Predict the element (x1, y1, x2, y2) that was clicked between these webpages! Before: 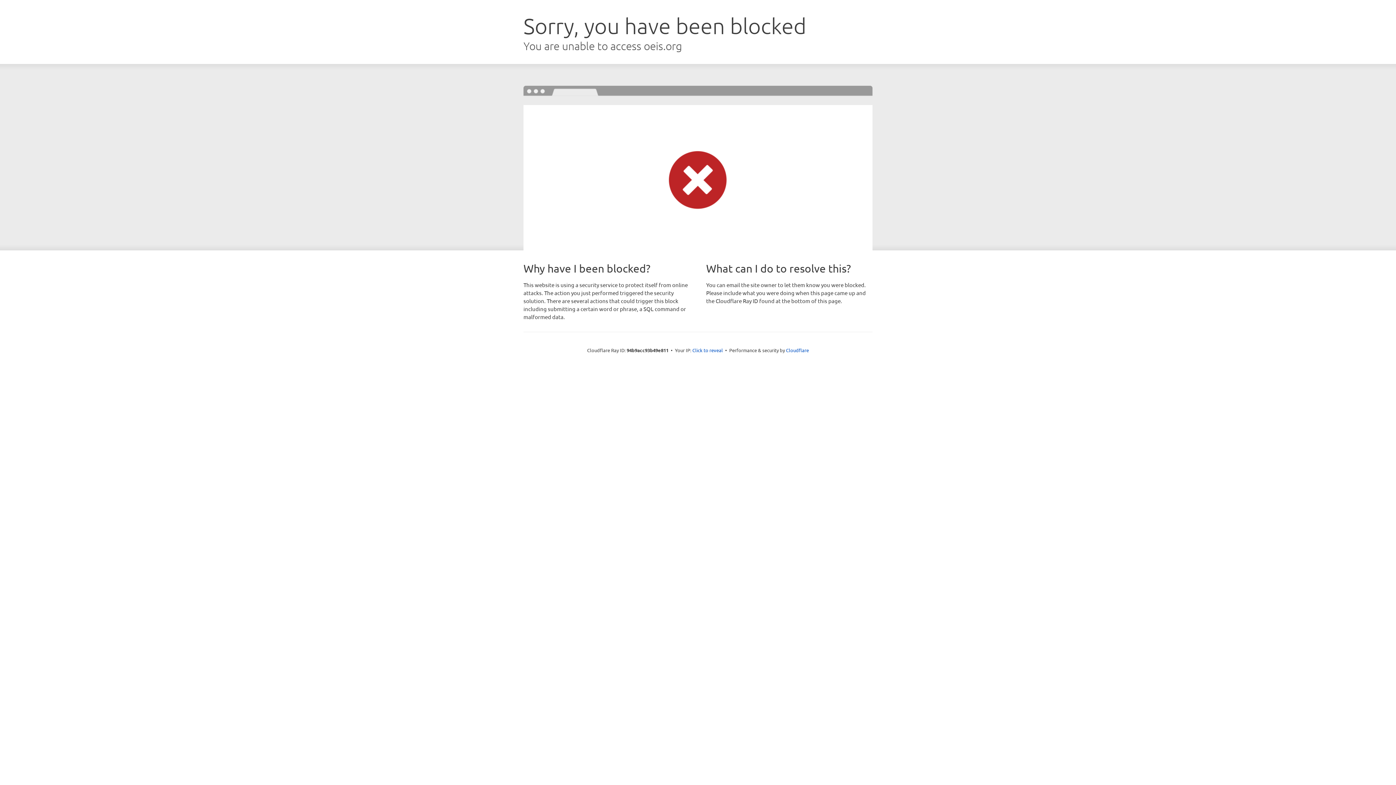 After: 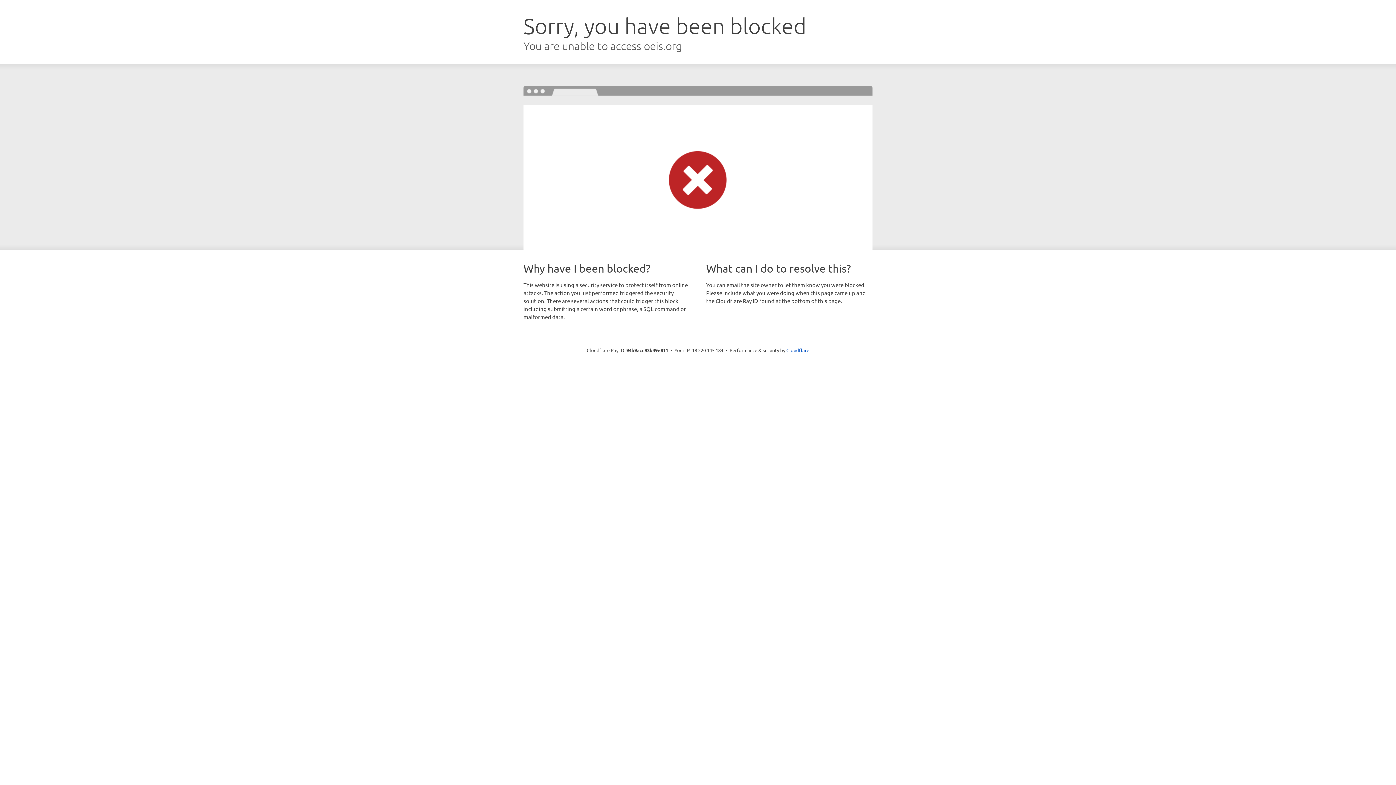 Action: label: Click to reveal bbox: (692, 346, 723, 353)